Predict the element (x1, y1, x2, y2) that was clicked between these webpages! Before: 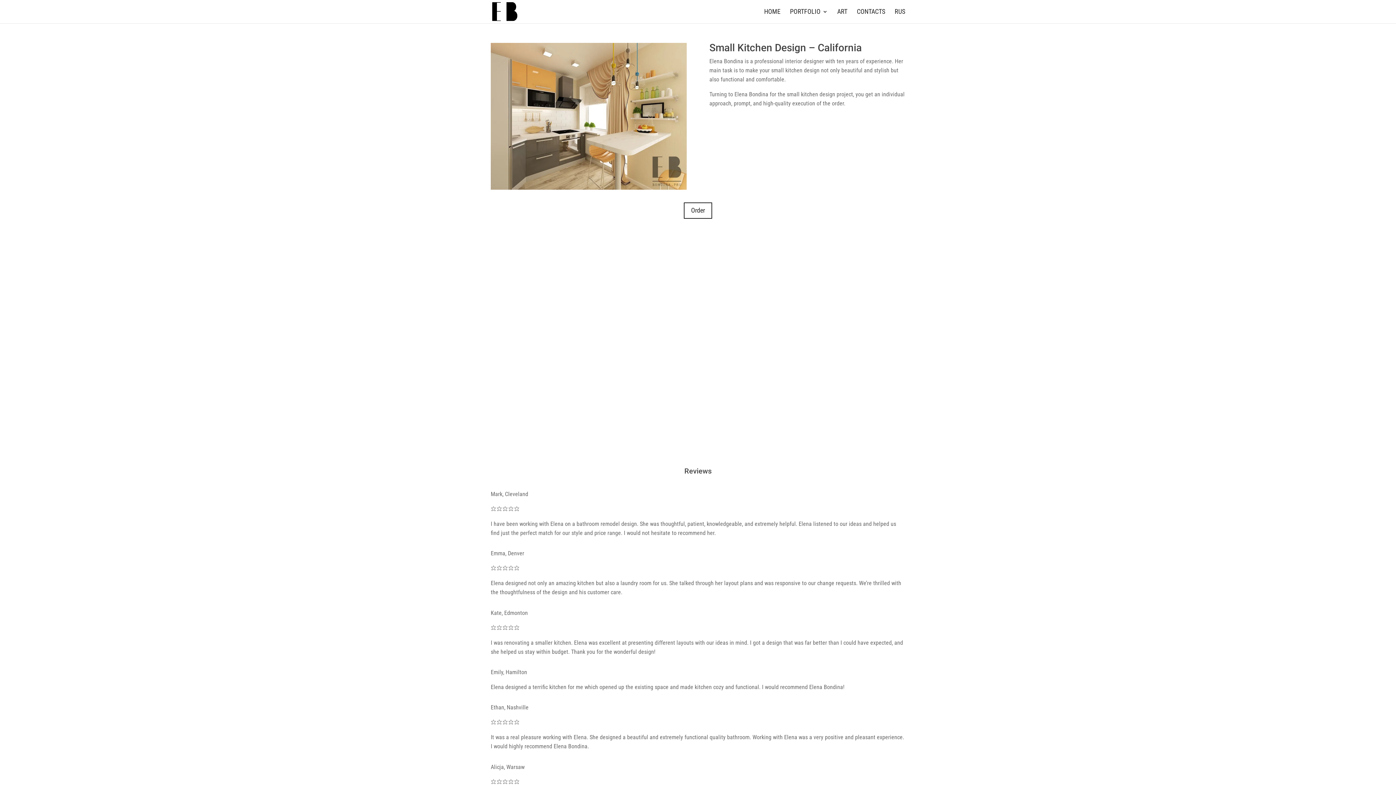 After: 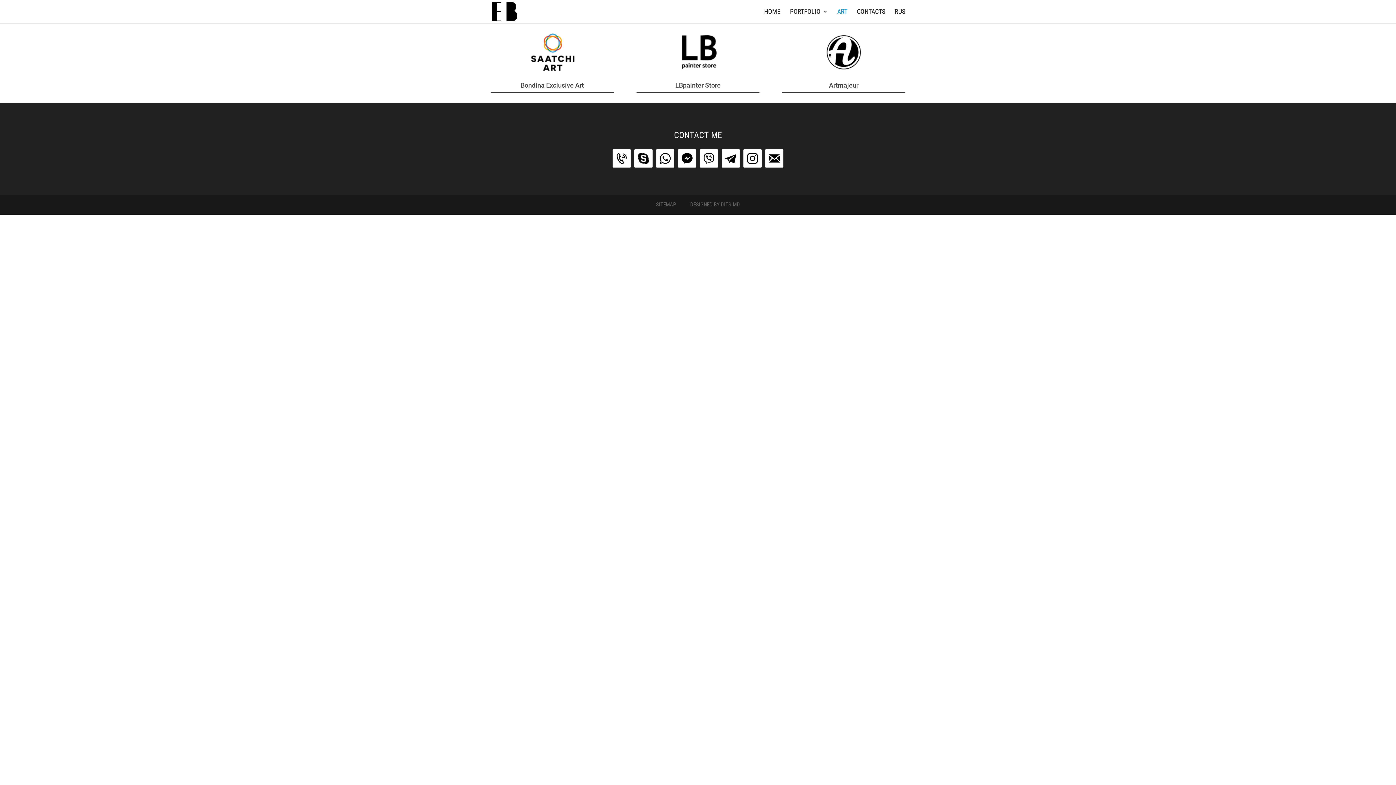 Action: label: ART bbox: (837, 9, 847, 23)